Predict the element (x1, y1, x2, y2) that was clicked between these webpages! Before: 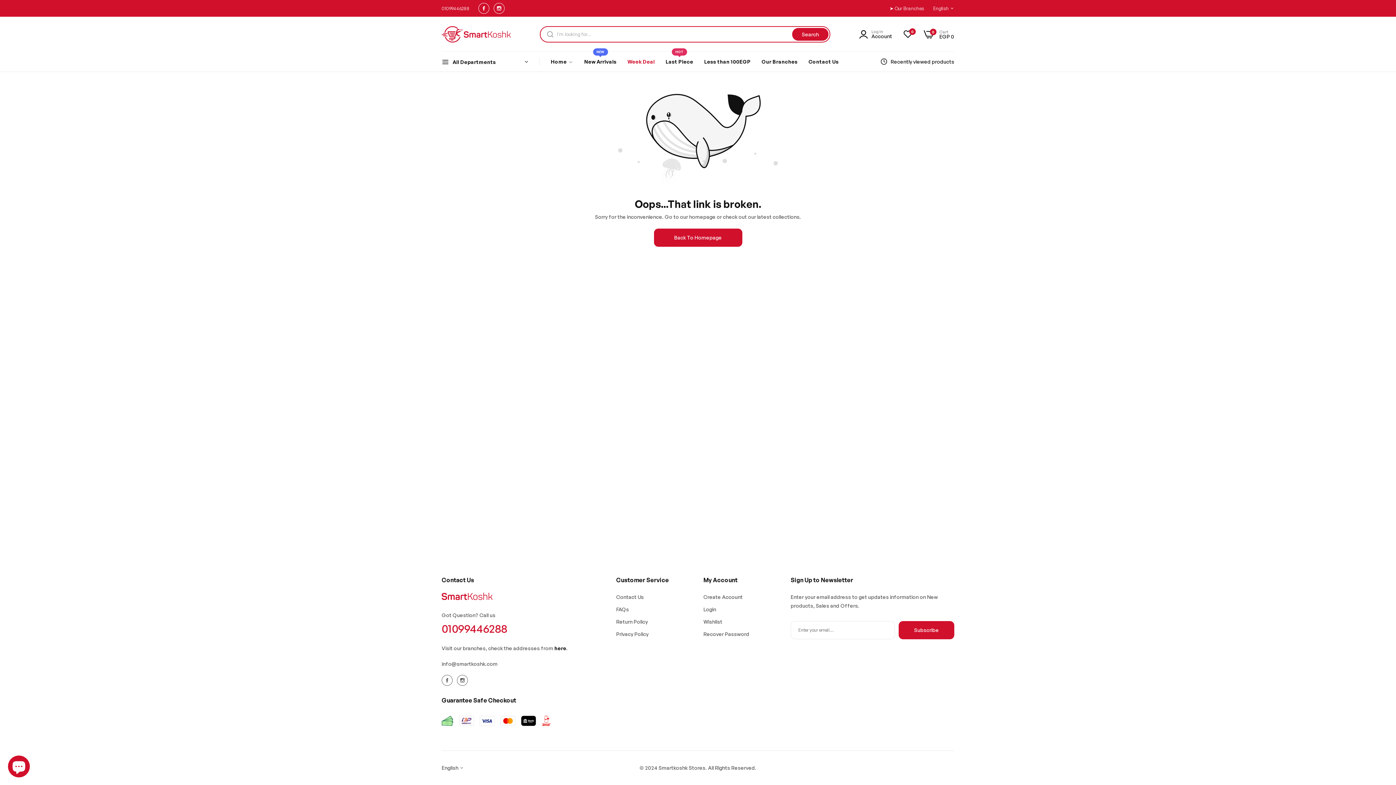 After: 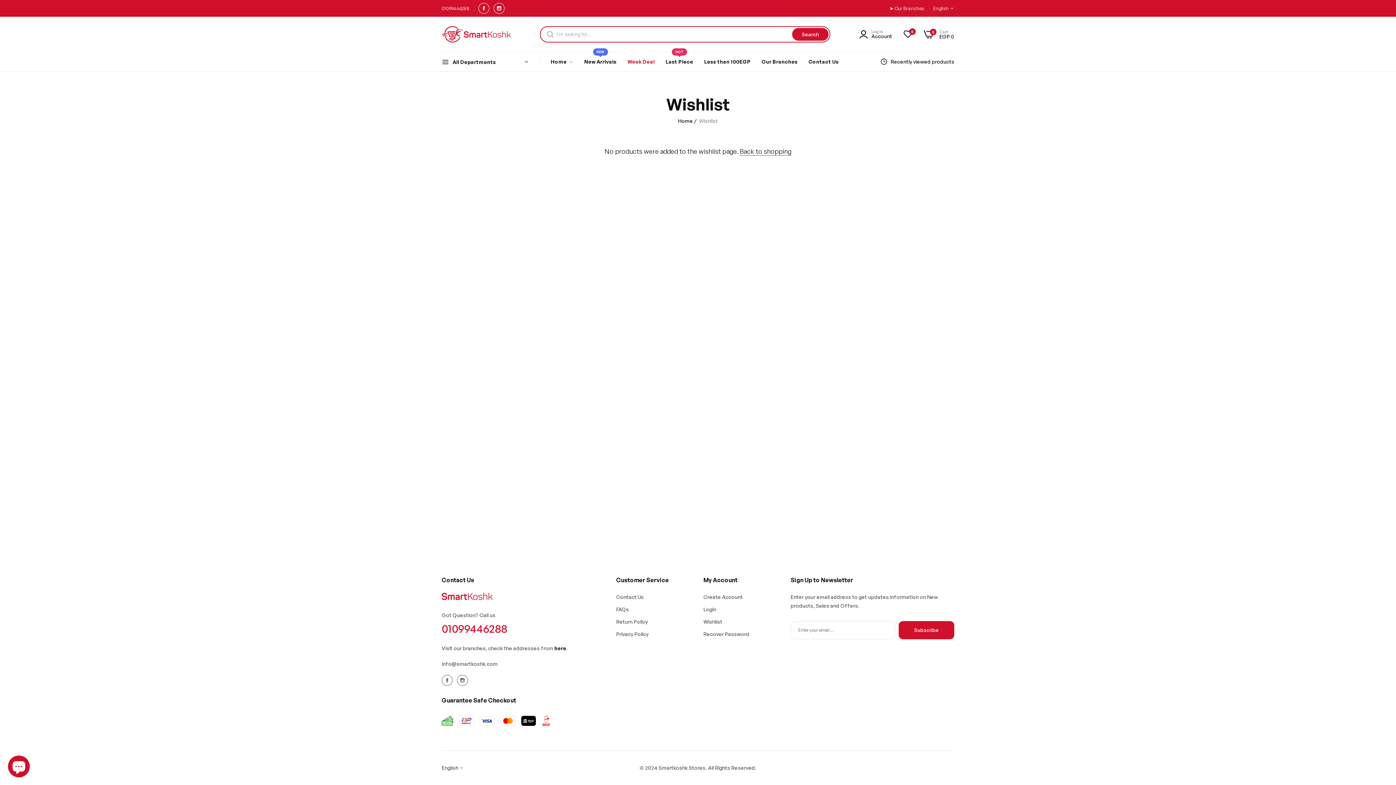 Action: bbox: (703, 619, 722, 625) label: Wishlist